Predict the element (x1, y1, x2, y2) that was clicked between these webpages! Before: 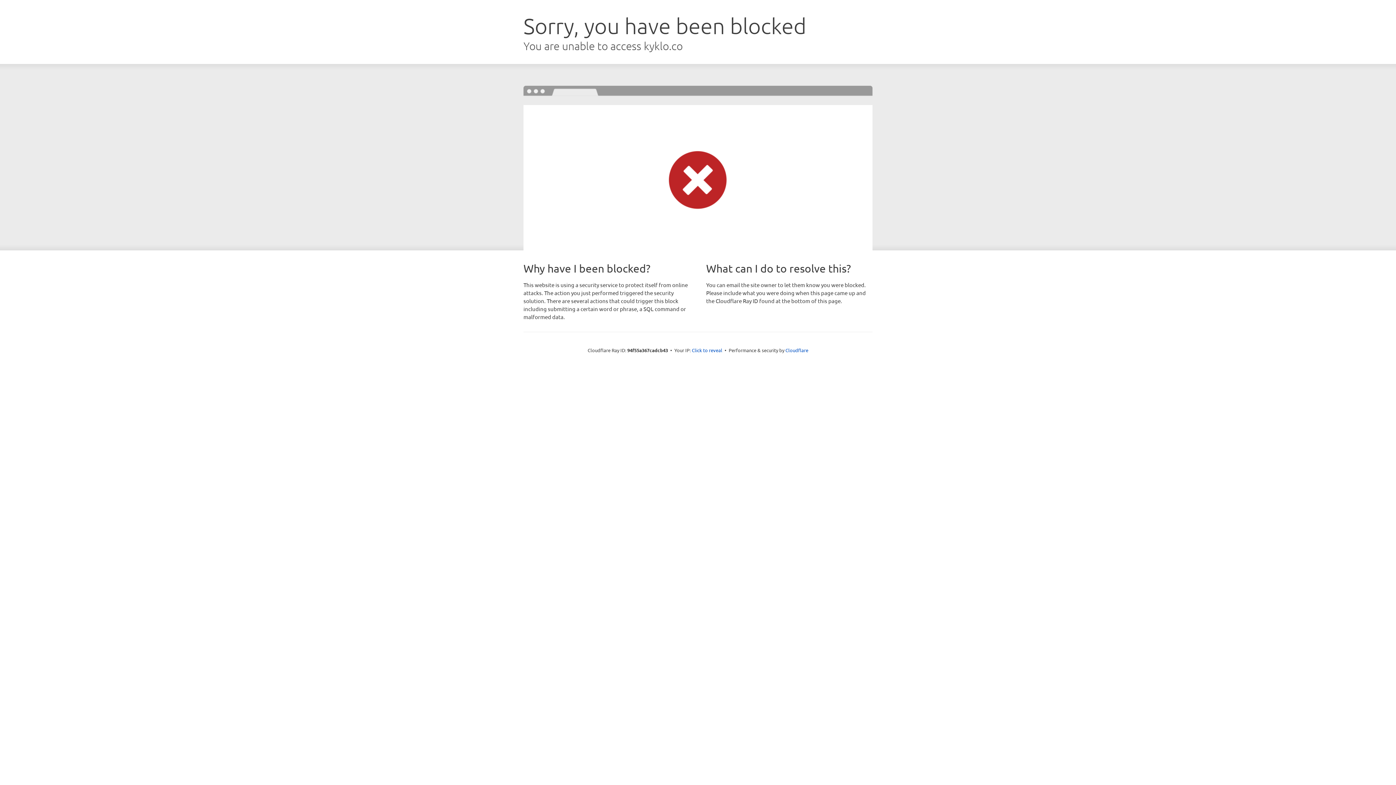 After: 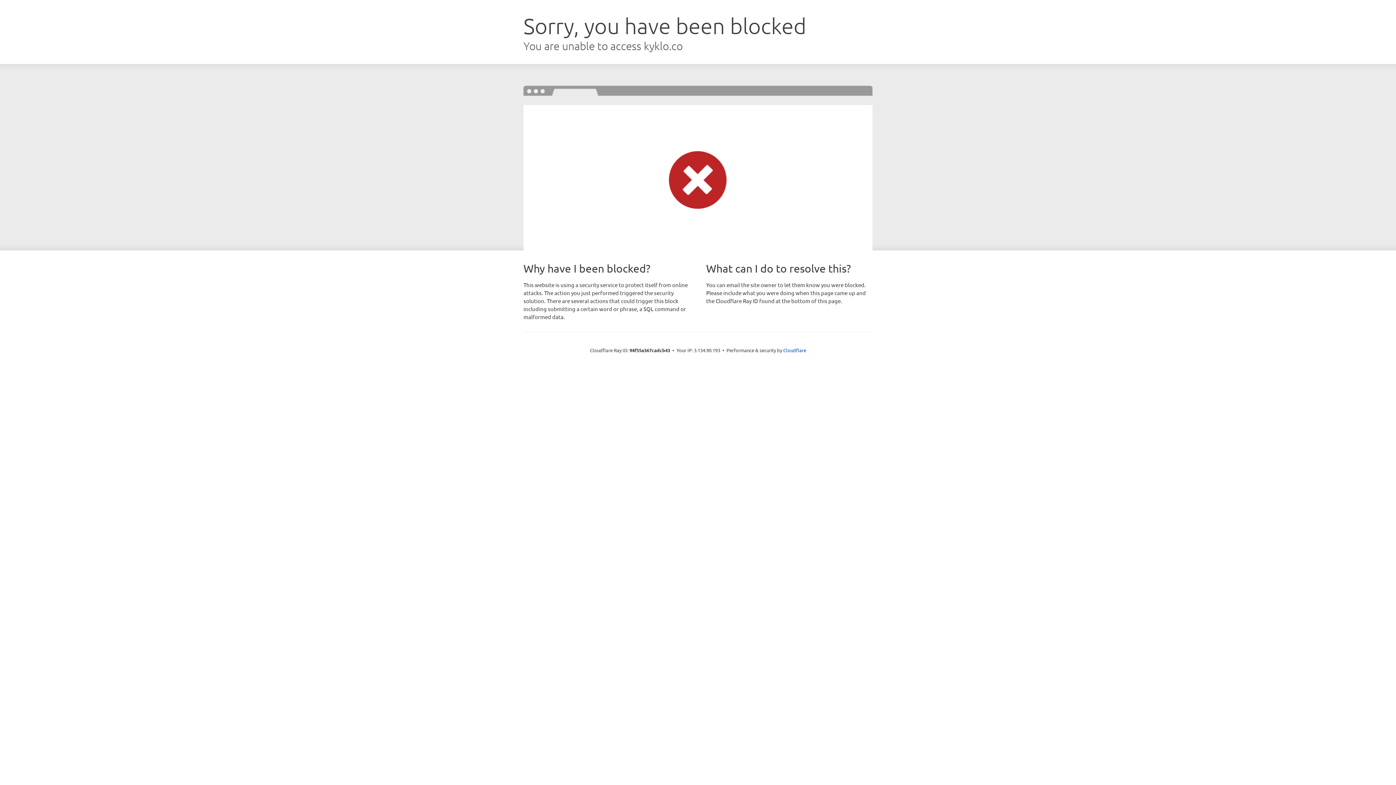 Action: bbox: (692, 346, 722, 353) label: Click to reveal